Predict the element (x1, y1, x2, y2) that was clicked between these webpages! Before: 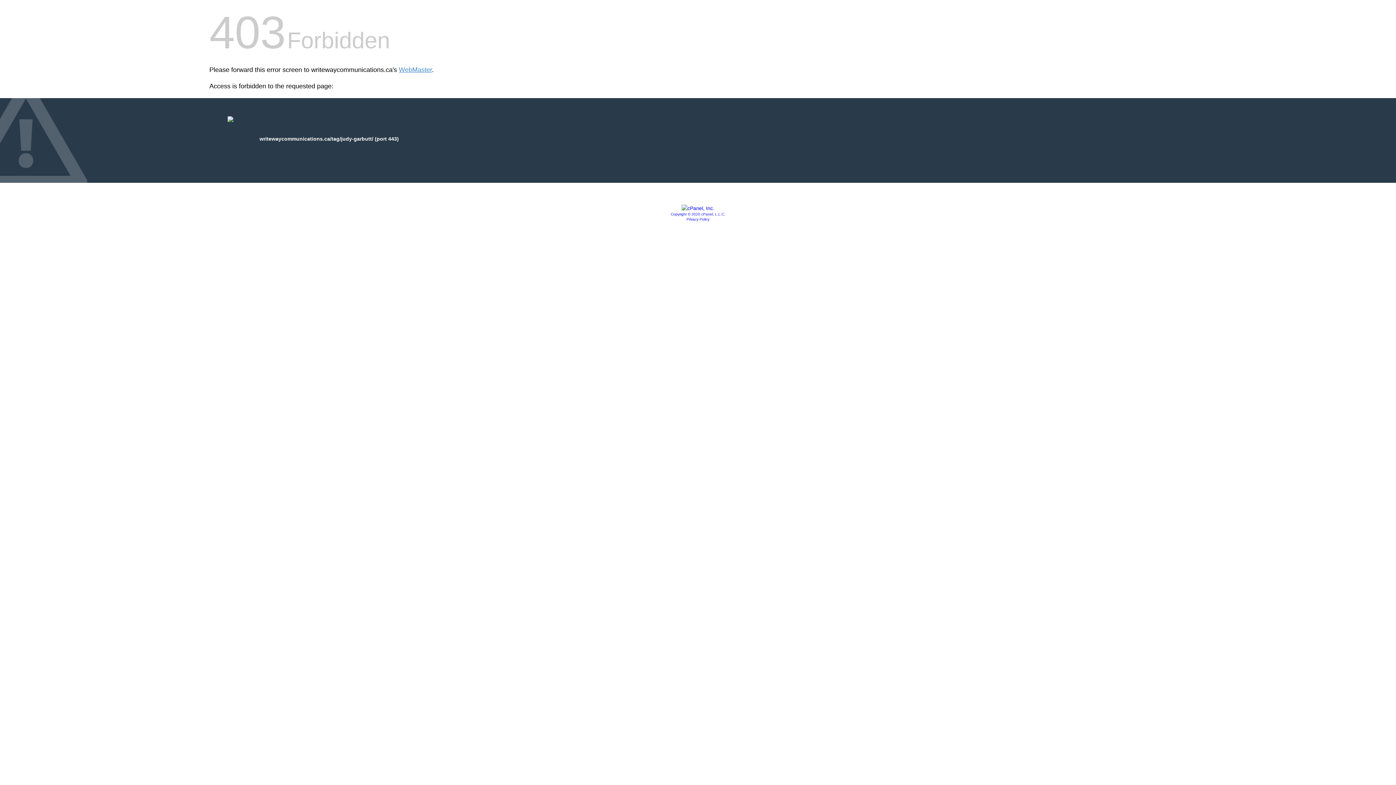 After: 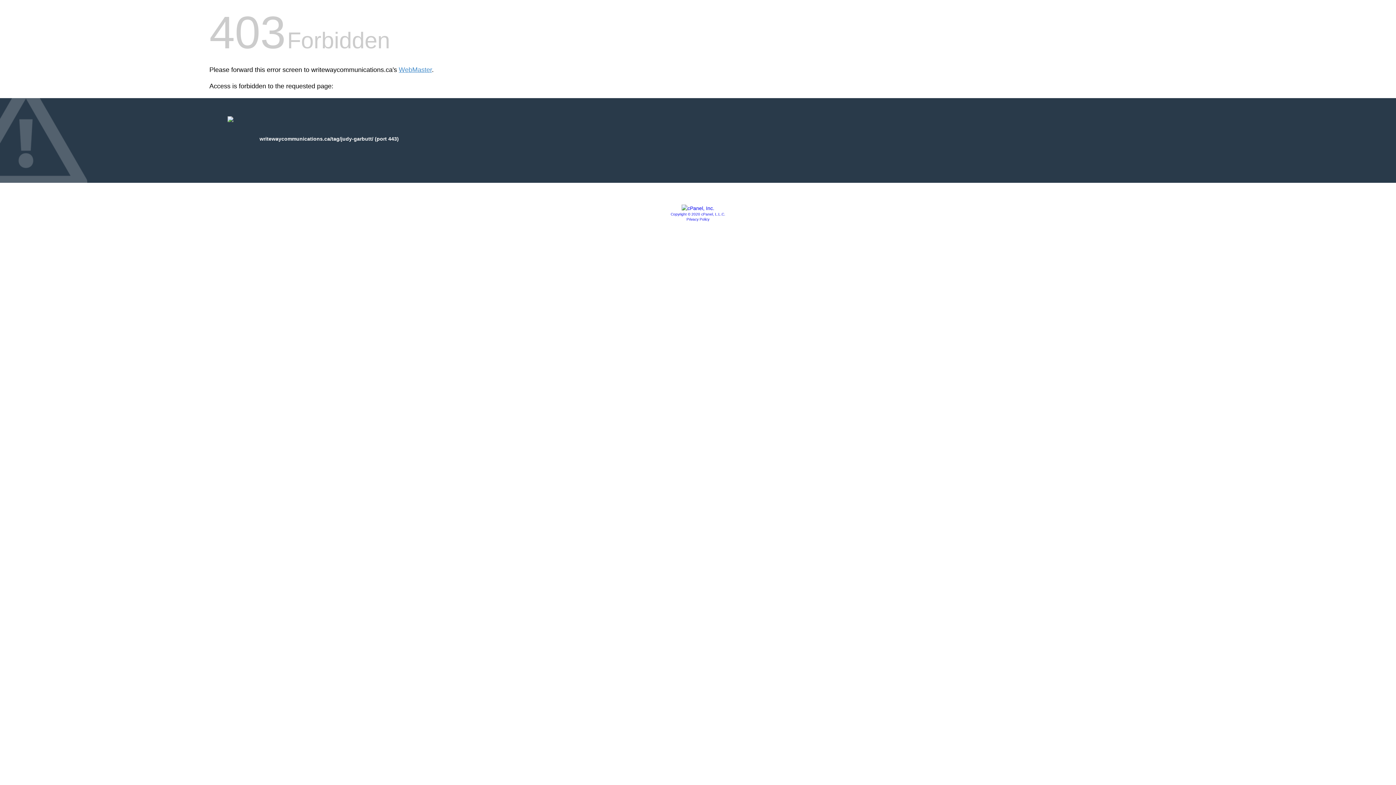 Action: bbox: (670, 212, 725, 216) label: Copyright © 2020 cPanel, L.L.C.